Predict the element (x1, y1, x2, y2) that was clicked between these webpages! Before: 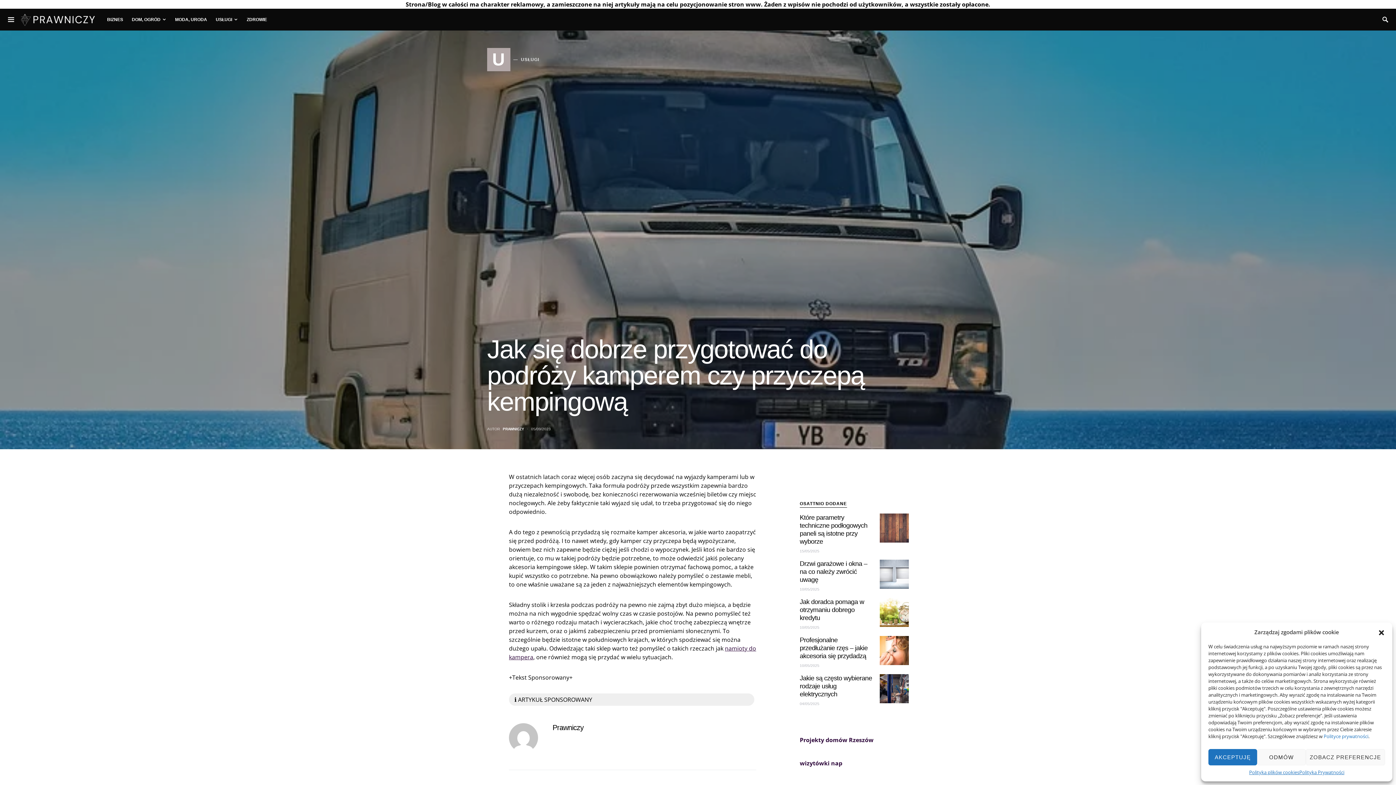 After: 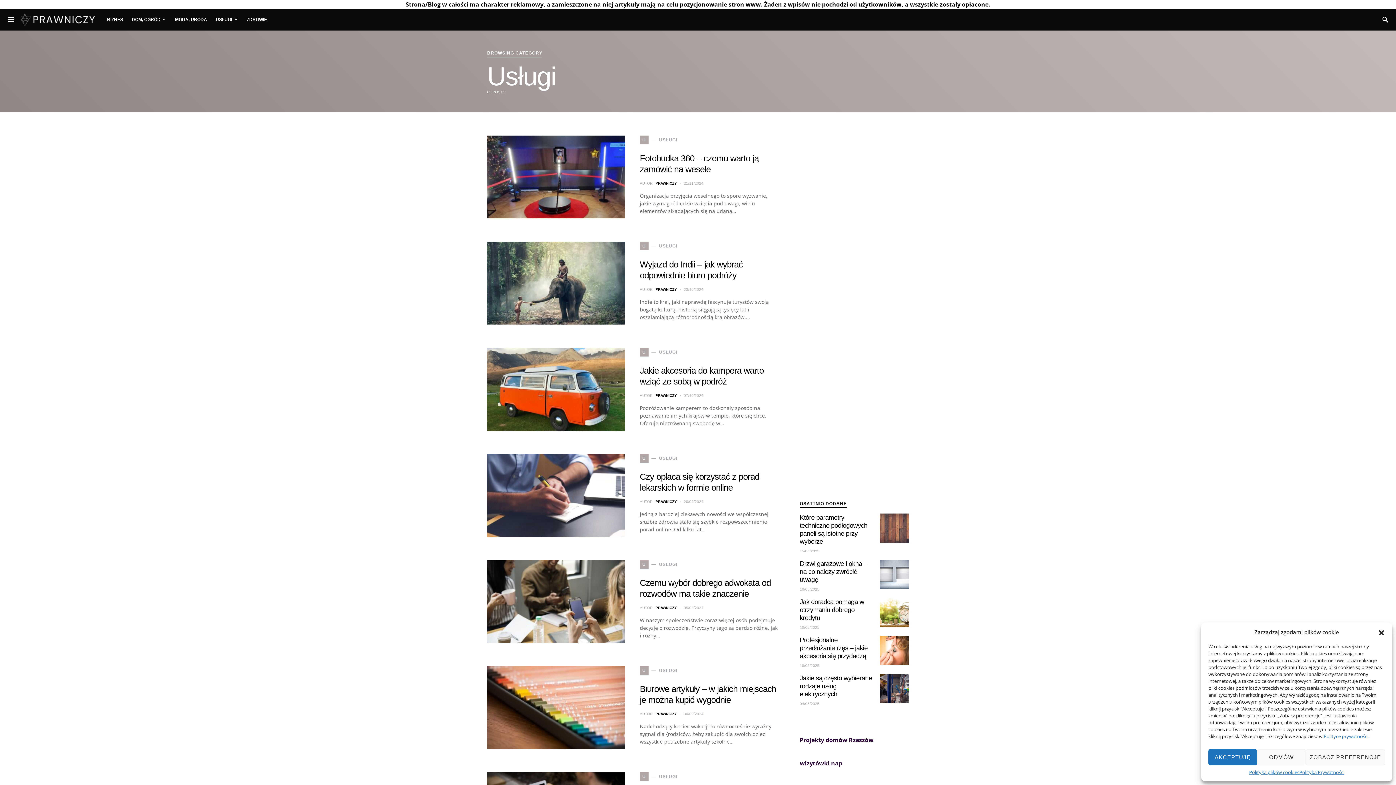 Action: label: U
USŁUGI bbox: (487, 48, 539, 71)